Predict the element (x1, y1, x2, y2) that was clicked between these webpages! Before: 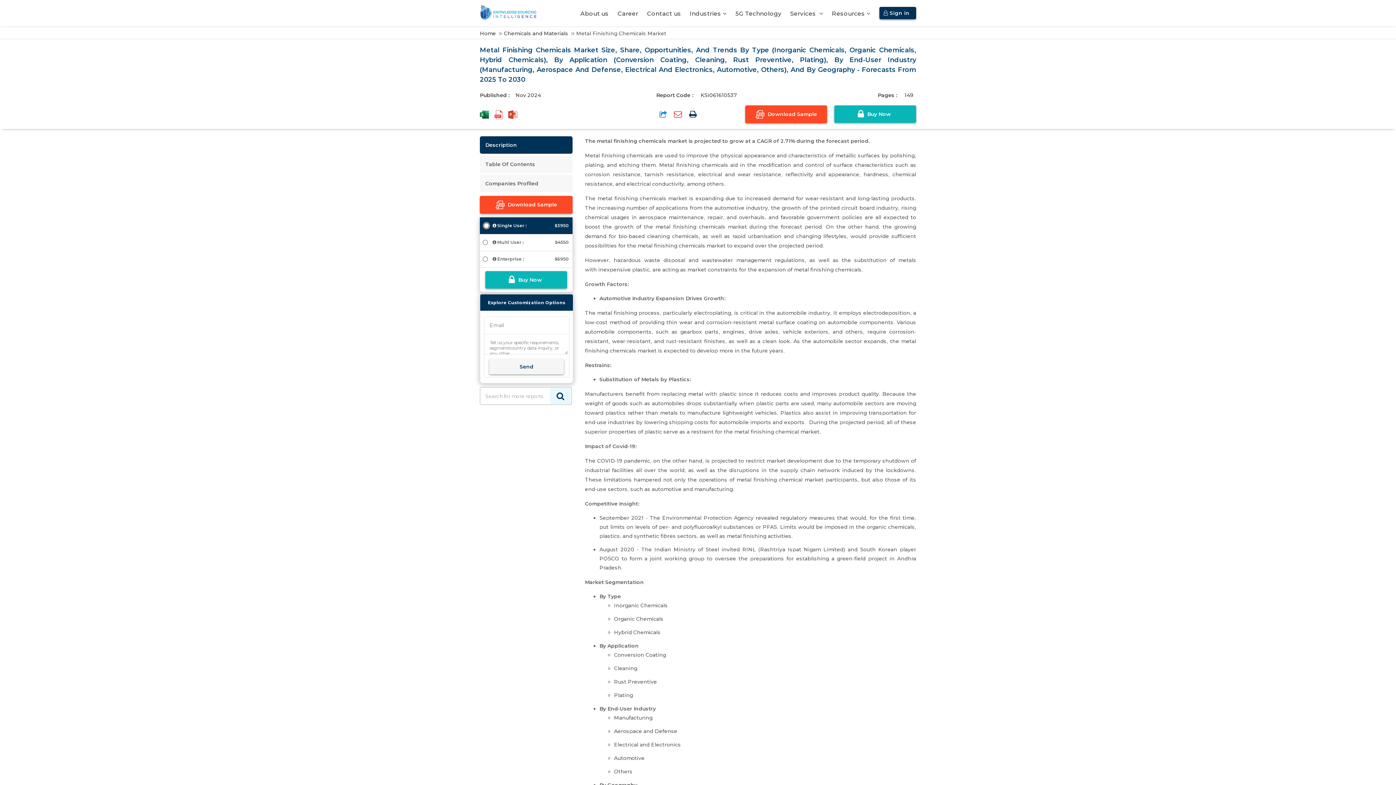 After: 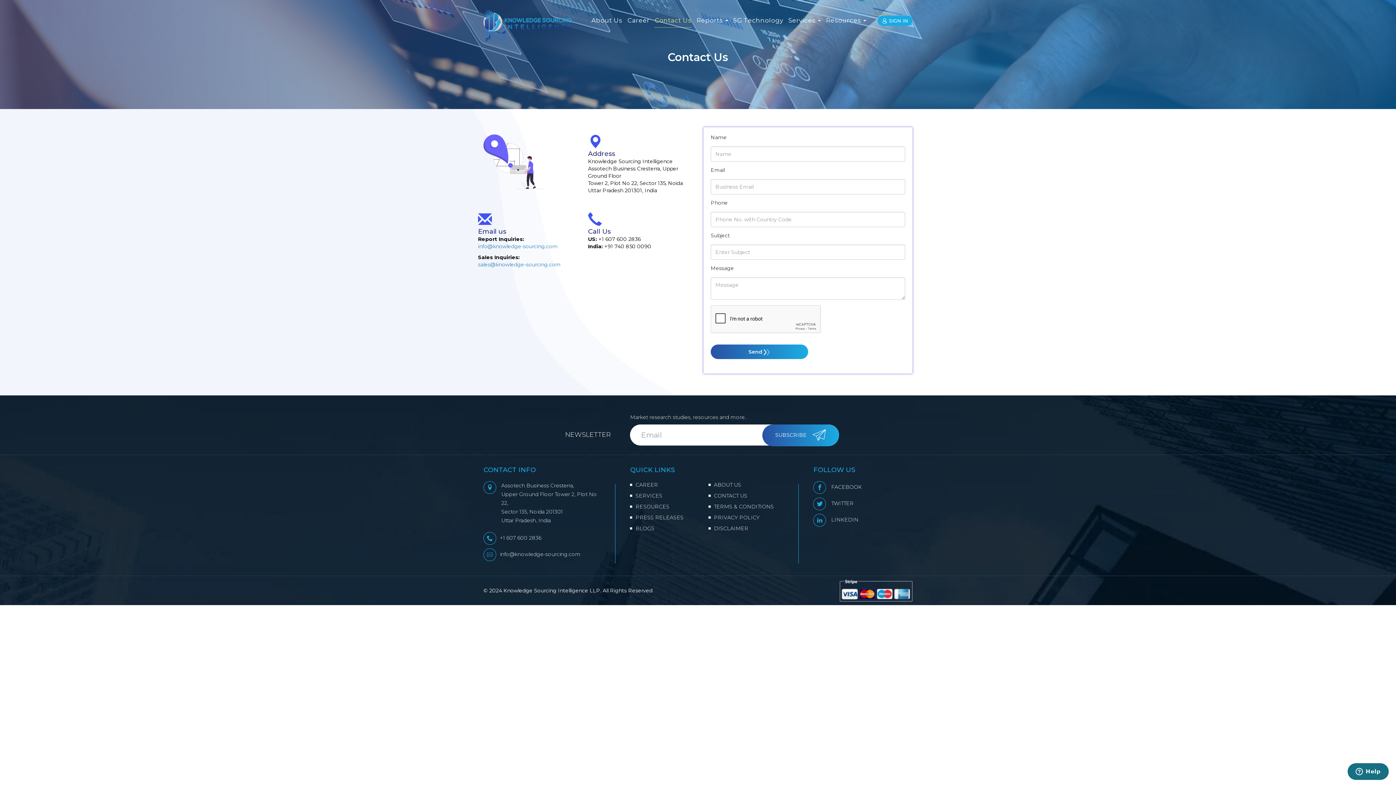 Action: bbox: (647, 8, 681, 19) label: Contact us